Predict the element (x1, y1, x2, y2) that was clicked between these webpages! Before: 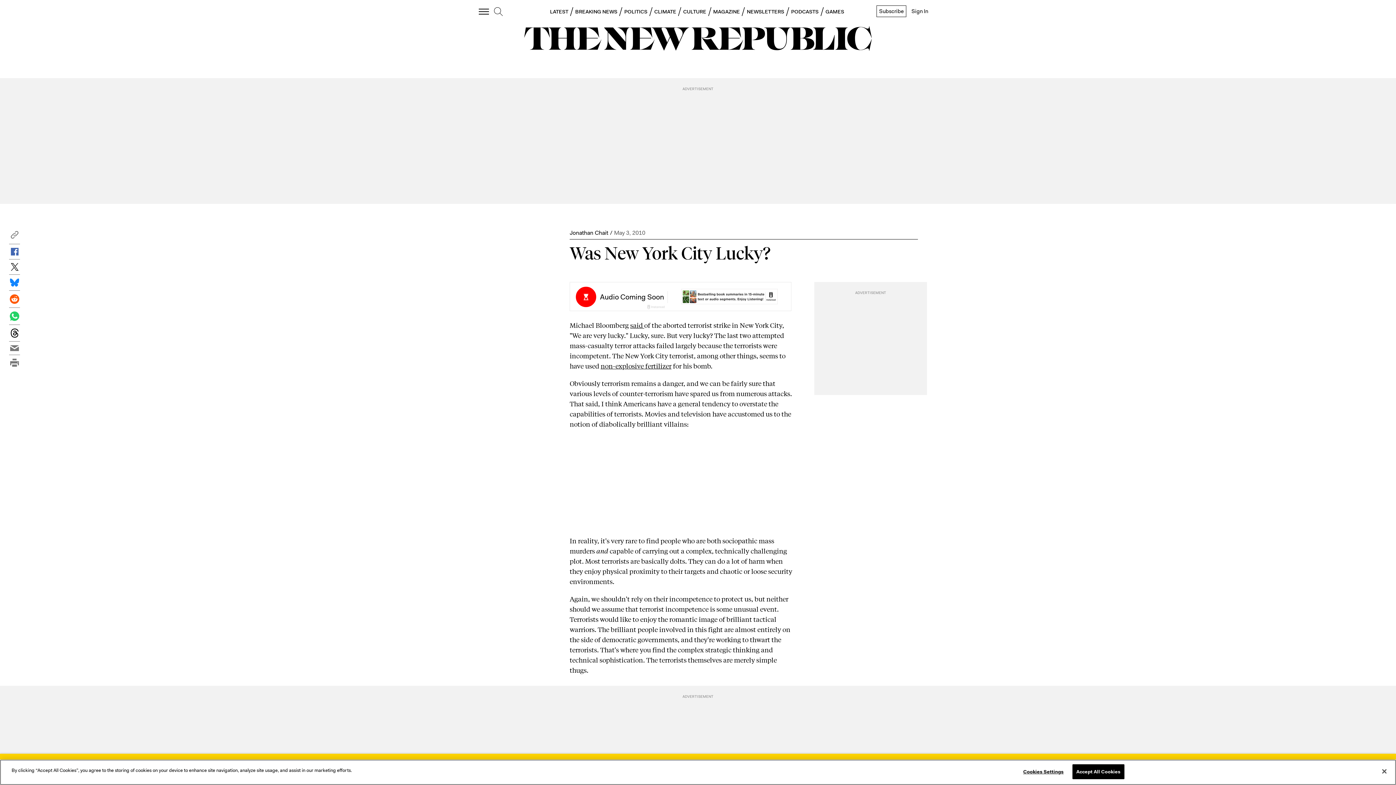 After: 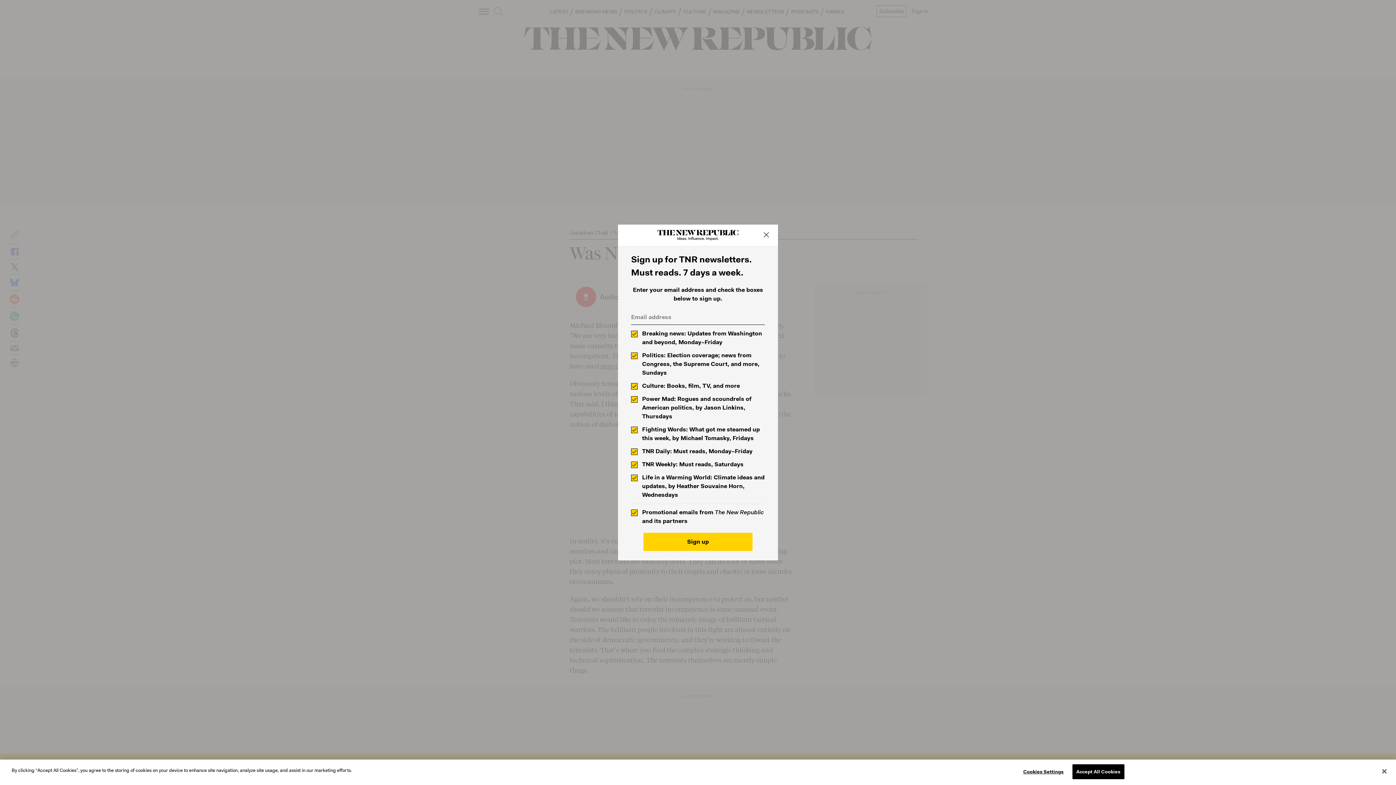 Action: label: NEWSLETTERS bbox: (747, 8, 784, 14)